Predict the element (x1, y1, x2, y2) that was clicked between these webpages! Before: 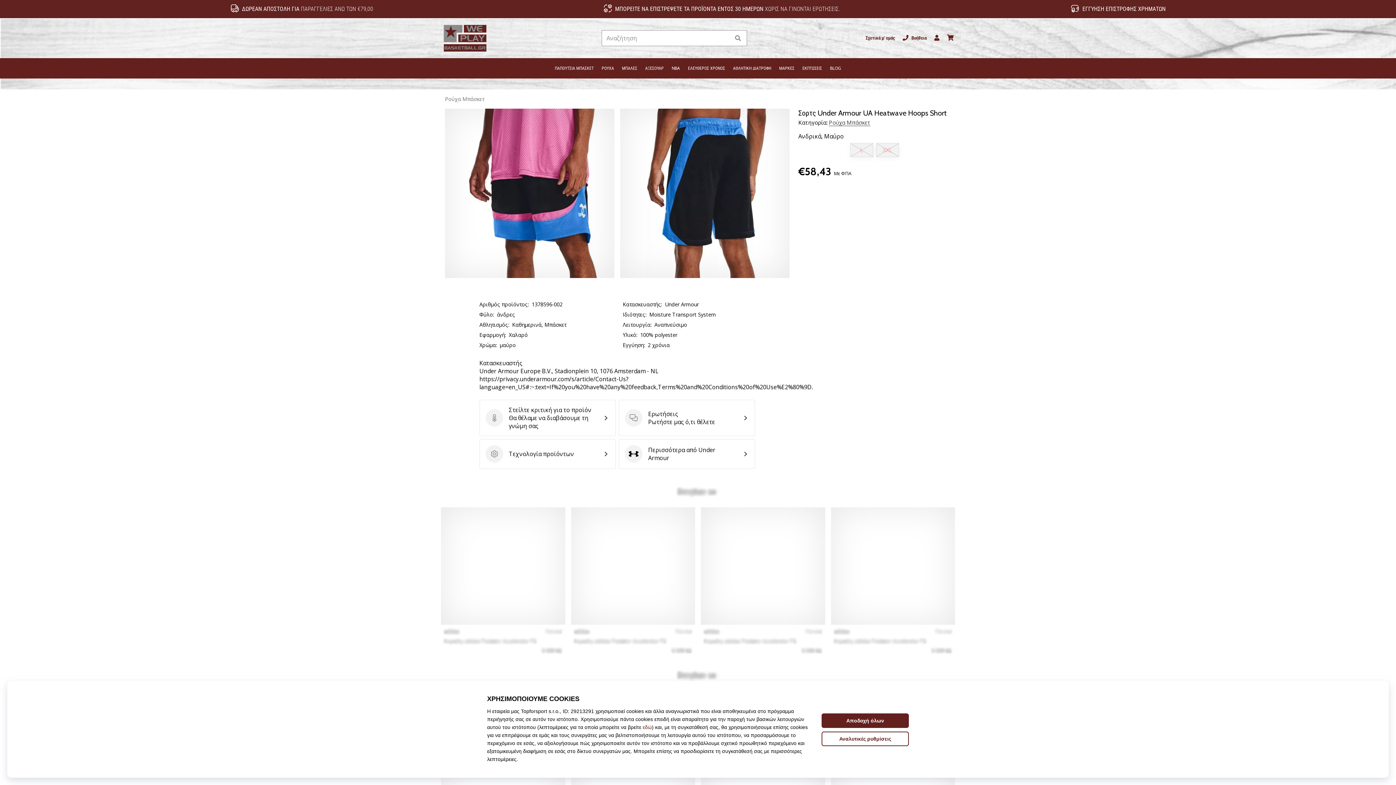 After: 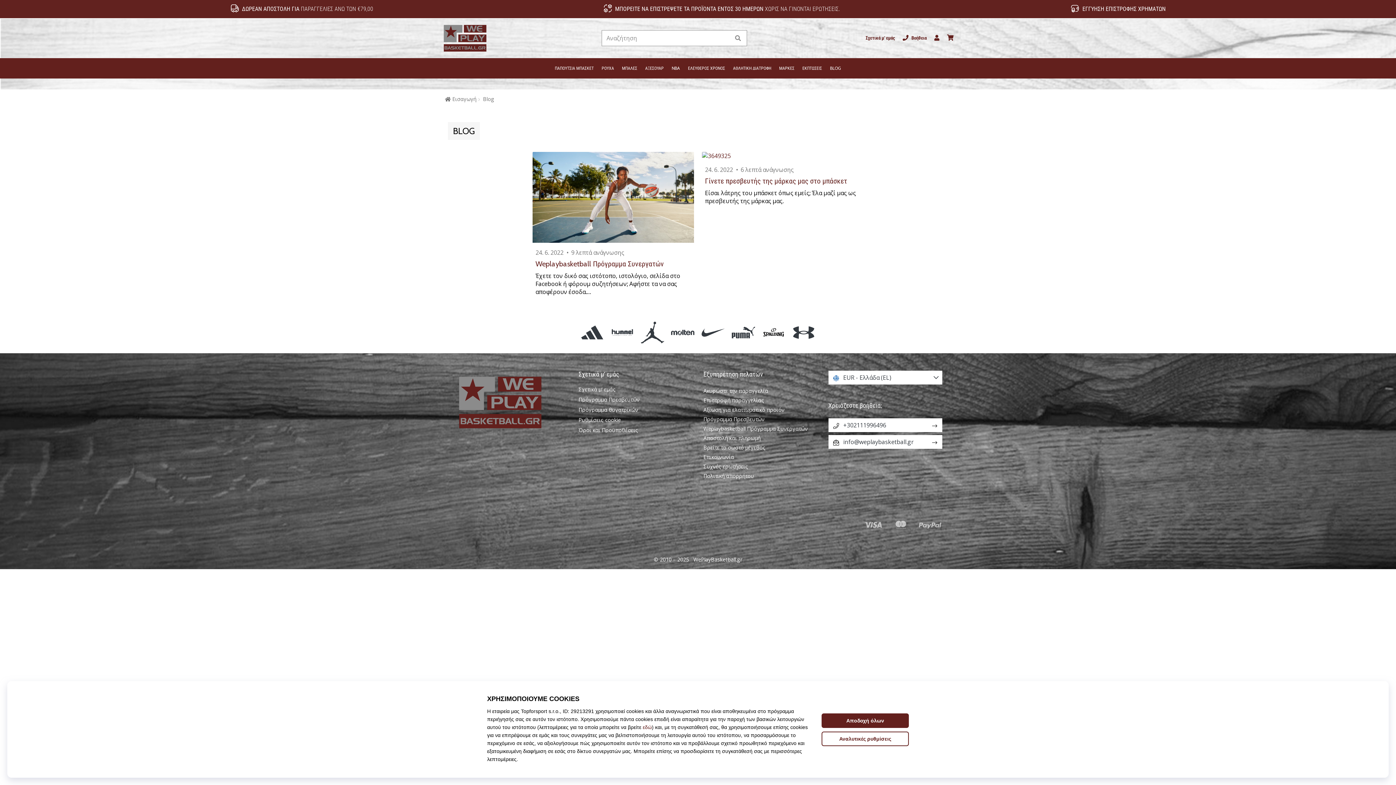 Action: bbox: (826, 58, 845, 78) label: BLOG